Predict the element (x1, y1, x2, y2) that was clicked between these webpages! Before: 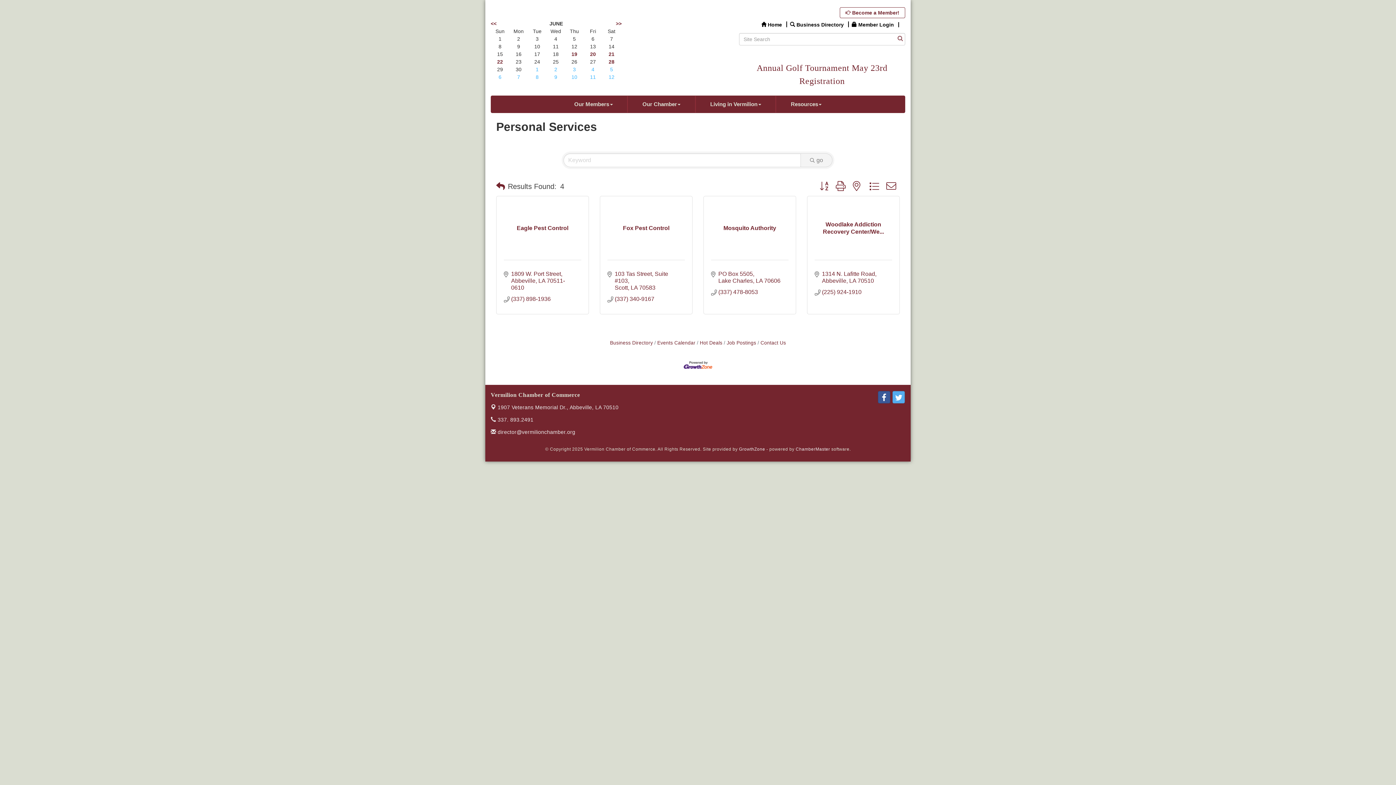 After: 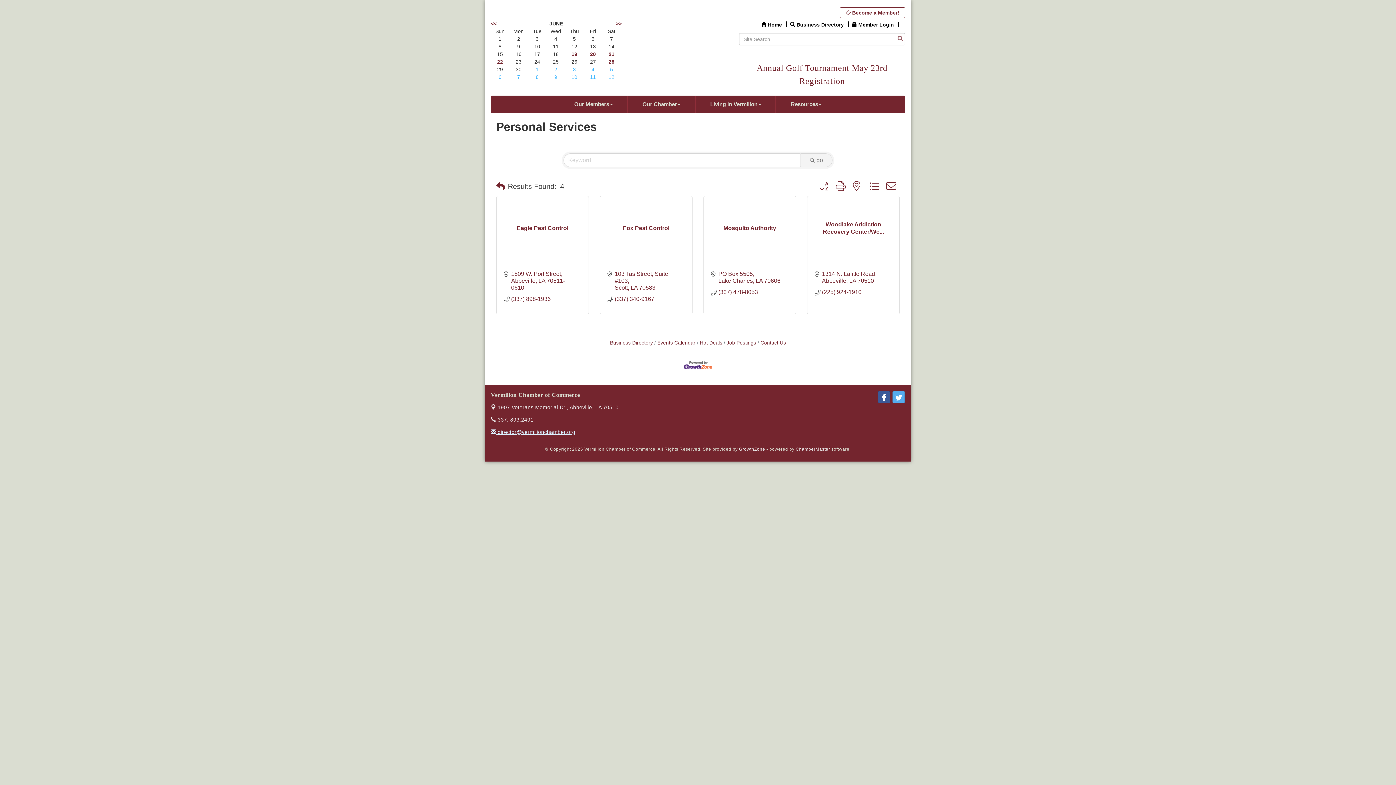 Action: bbox: (490, 429, 575, 435) label:  director@vermilionchamber.org